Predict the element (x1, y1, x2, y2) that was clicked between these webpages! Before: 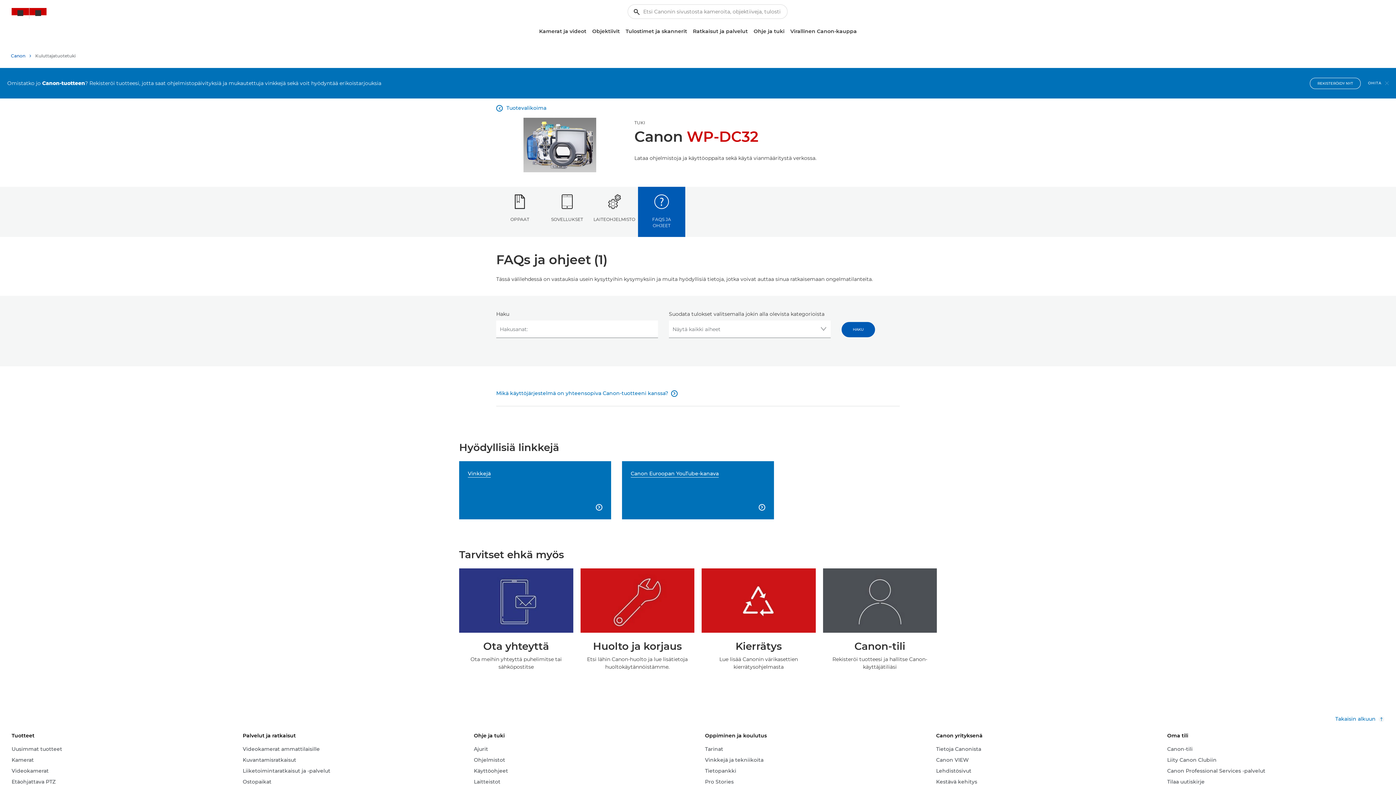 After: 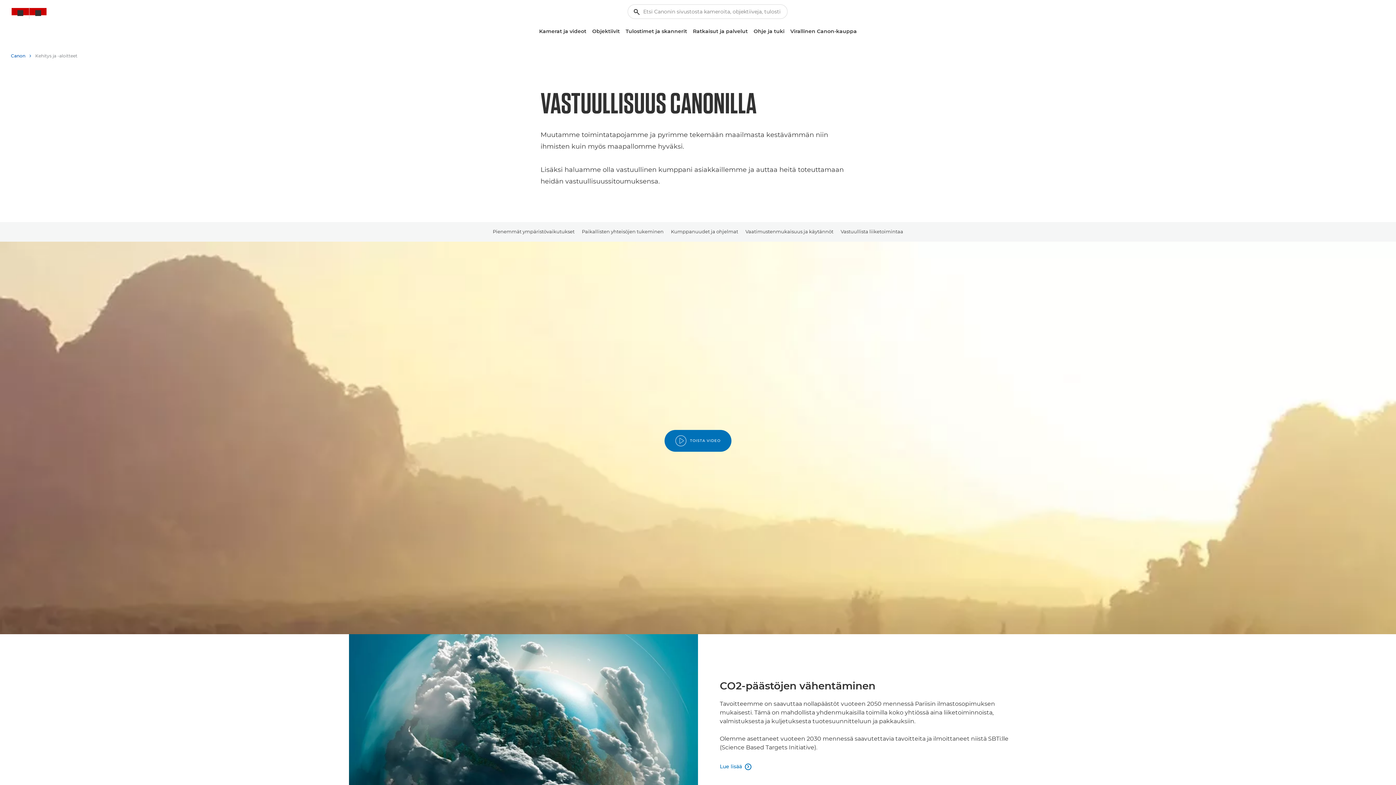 Action: label: Kestävä kehitys bbox: (936, 778, 977, 786)